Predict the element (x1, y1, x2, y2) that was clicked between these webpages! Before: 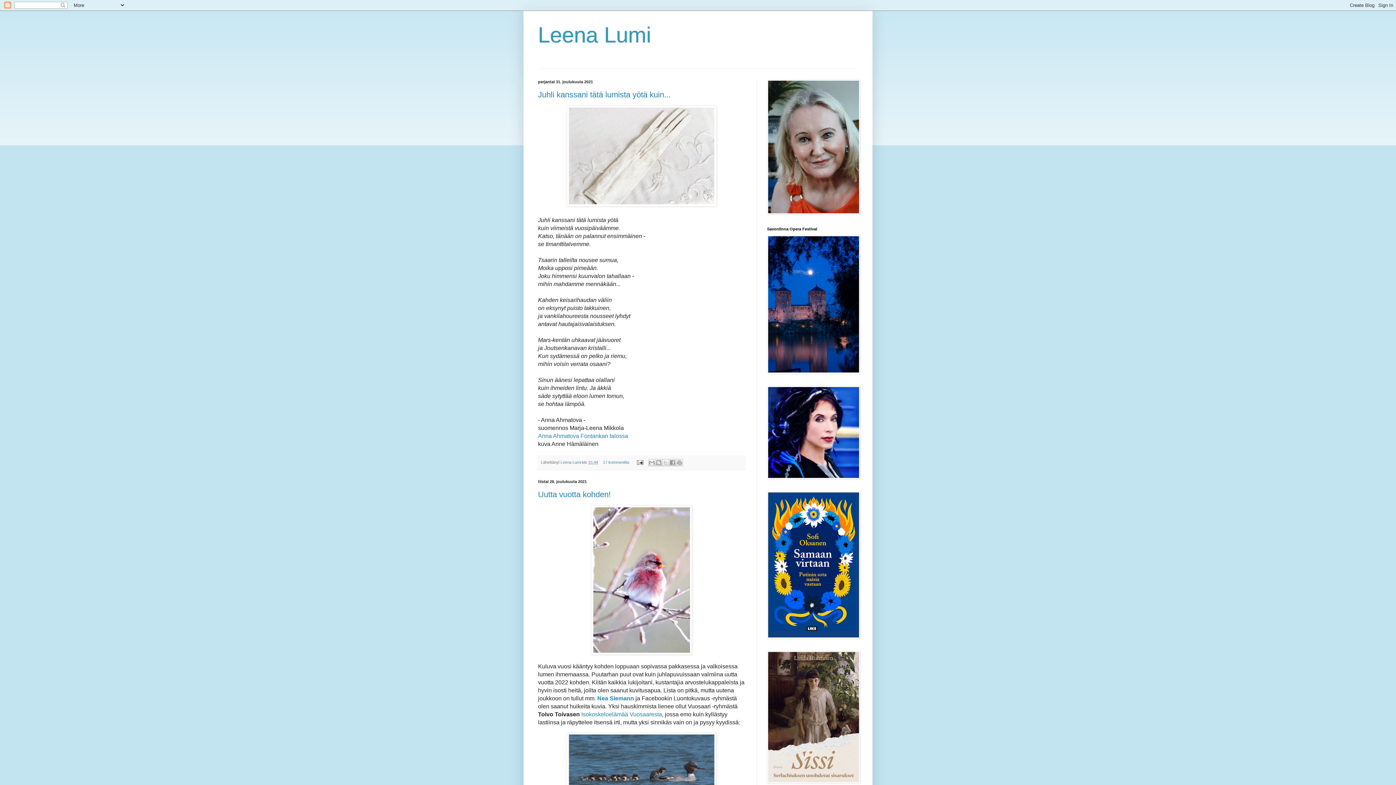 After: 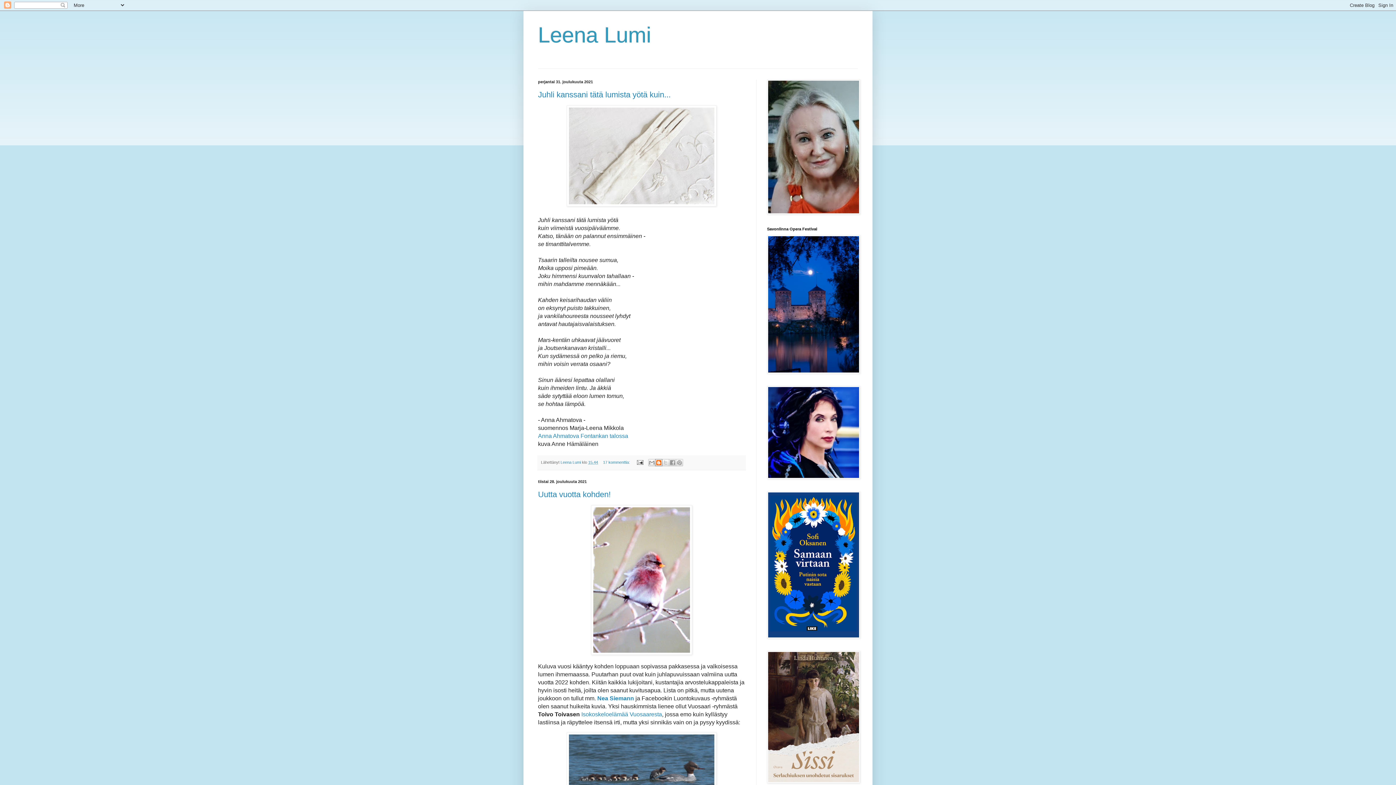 Action: label: Bloggaa tästä! bbox: (655, 459, 662, 466)